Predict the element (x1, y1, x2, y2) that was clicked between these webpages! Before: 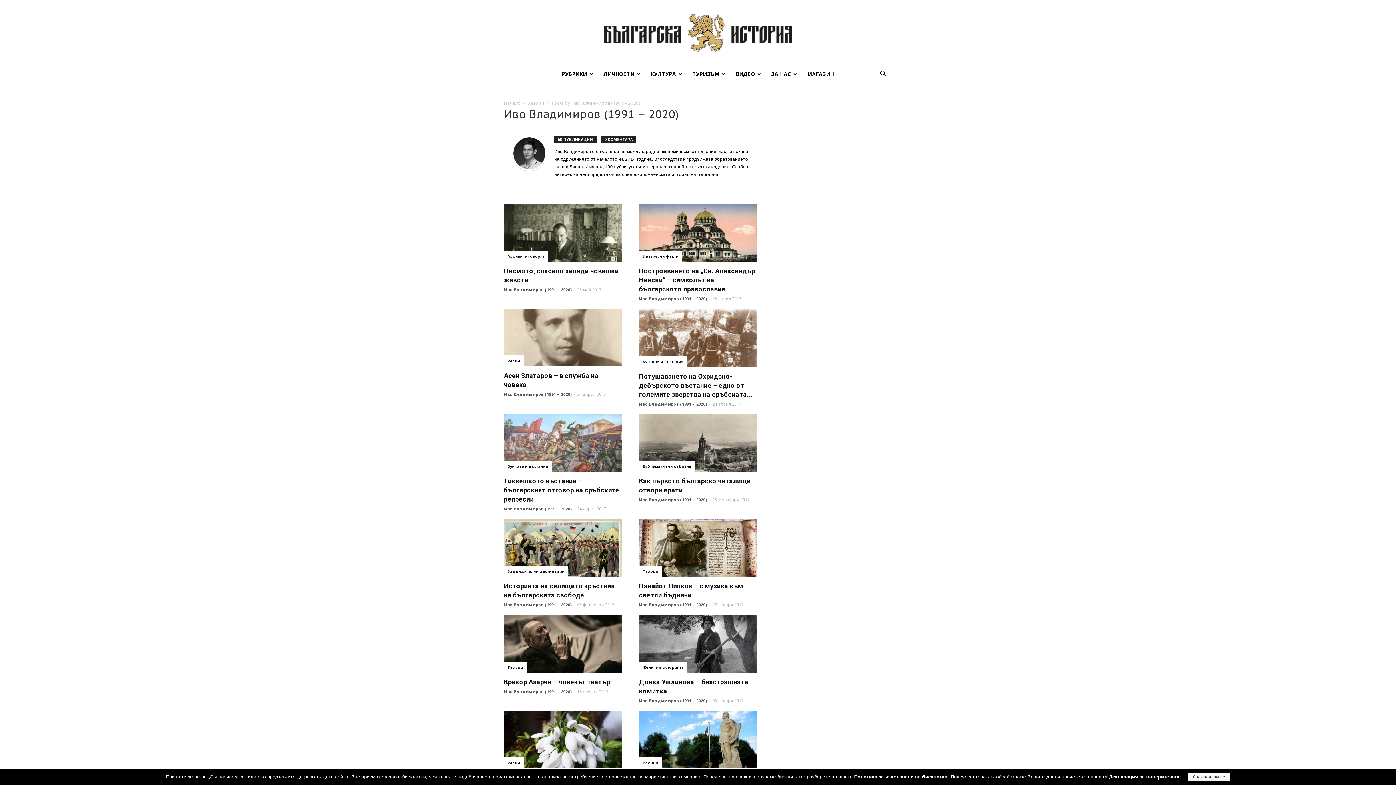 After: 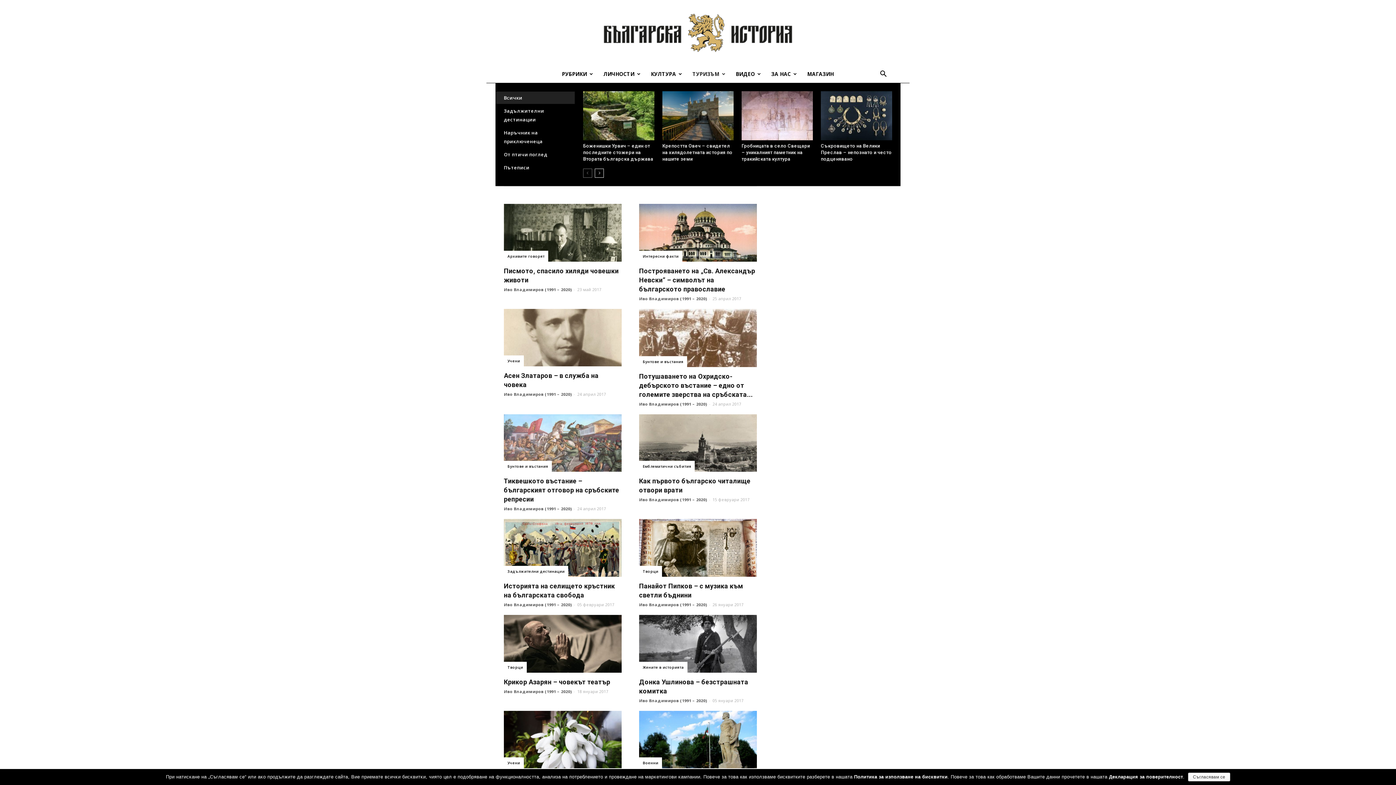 Action: label: ТУРИЗЪМ bbox: (687, 65, 730, 82)